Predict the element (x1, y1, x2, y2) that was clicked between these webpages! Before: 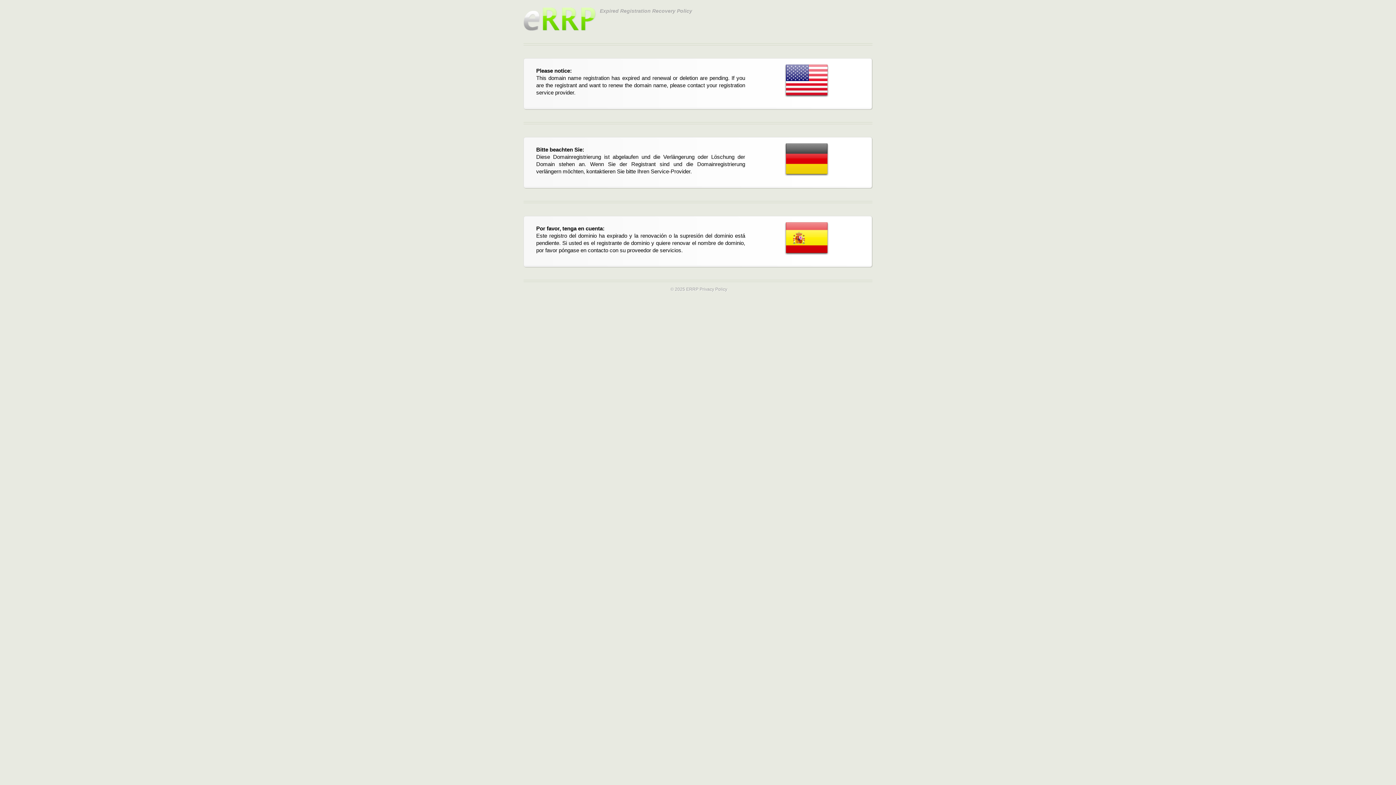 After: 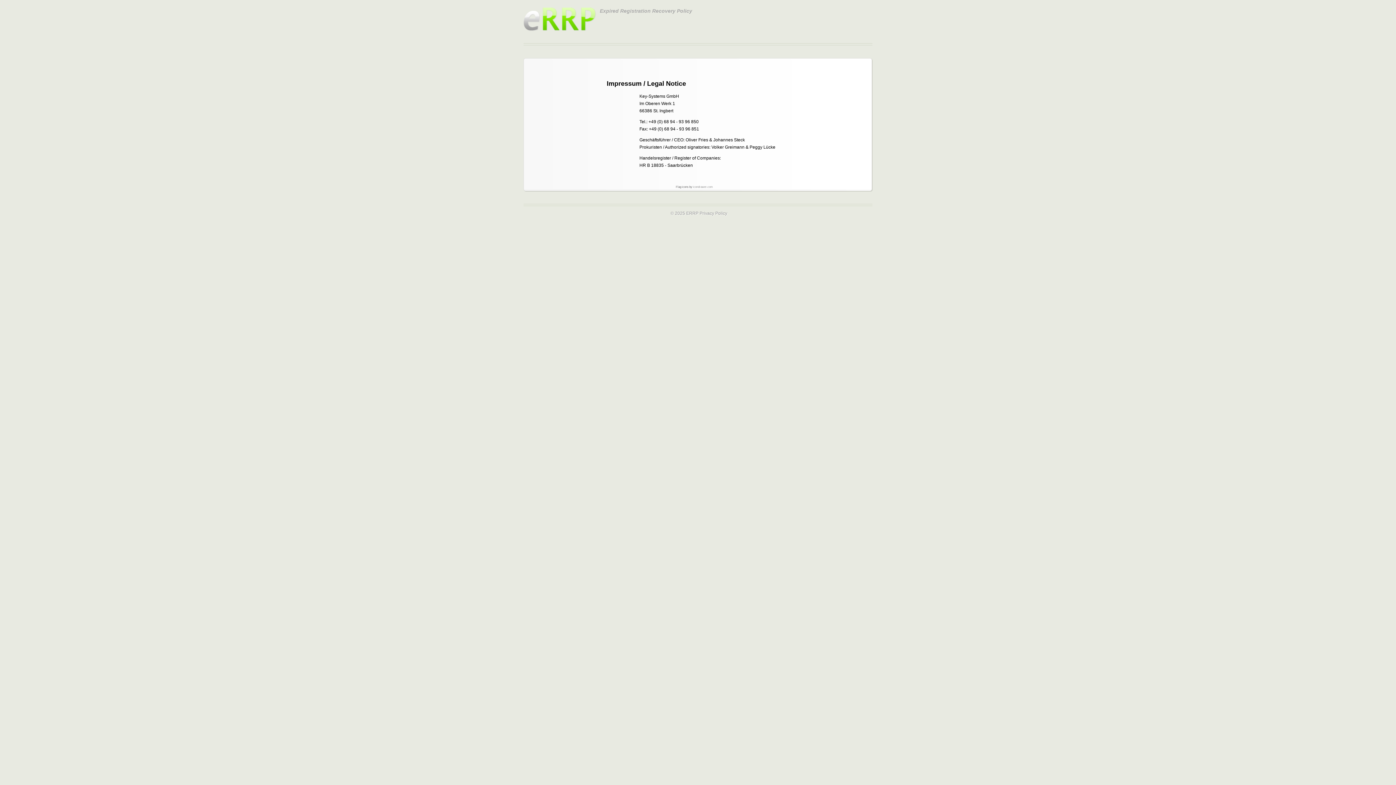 Action: bbox: (670, 286, 698, 292) label: © 2025 ERRP